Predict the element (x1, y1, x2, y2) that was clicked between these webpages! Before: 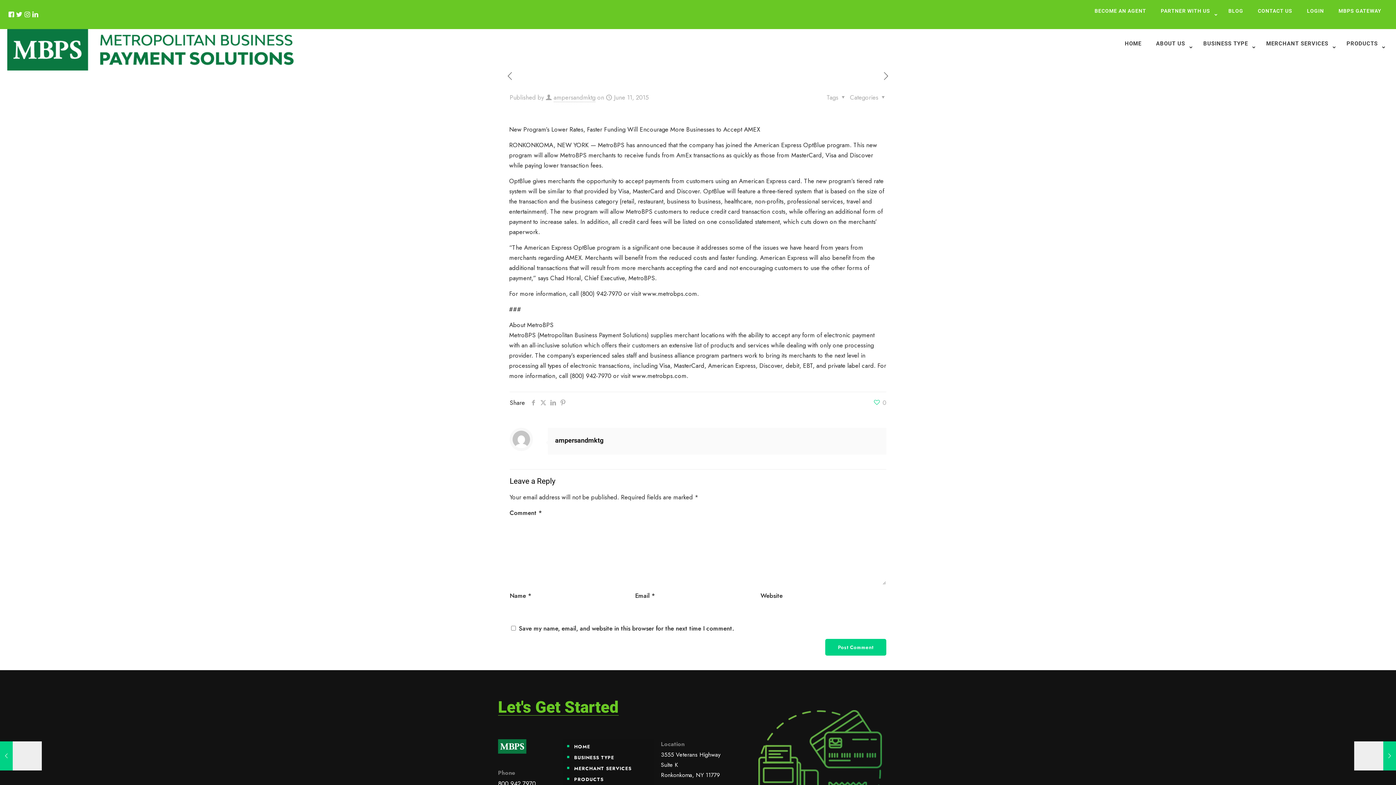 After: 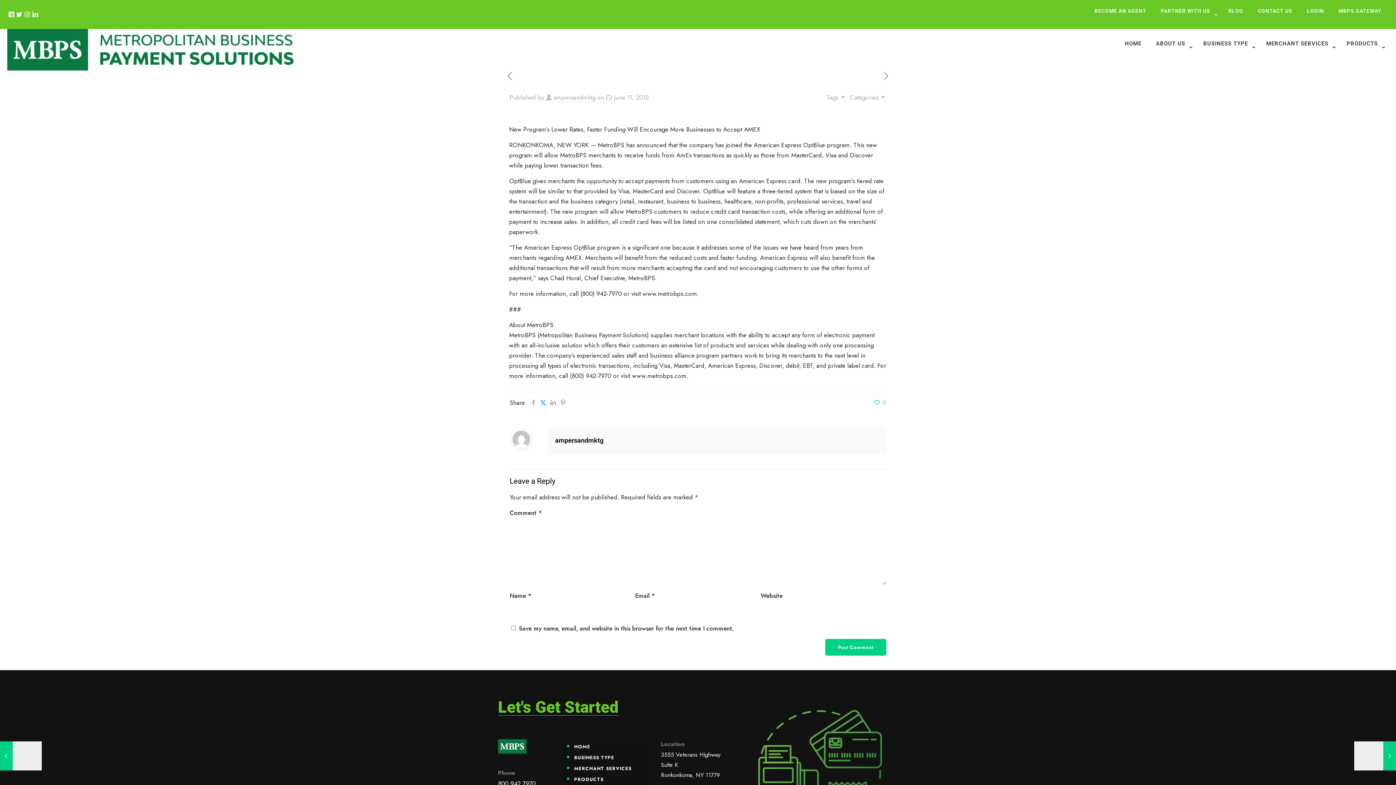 Action: bbox: (538, 398, 548, 407)